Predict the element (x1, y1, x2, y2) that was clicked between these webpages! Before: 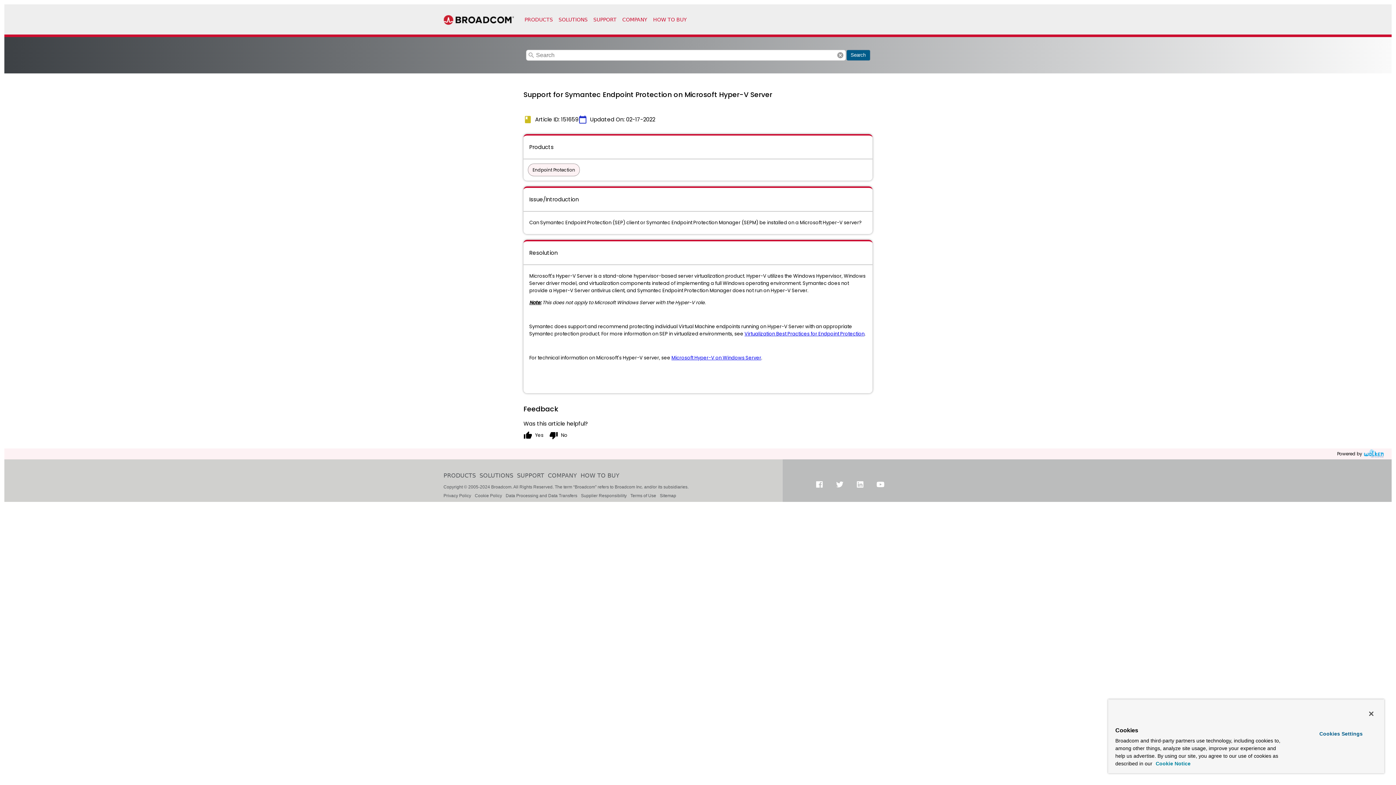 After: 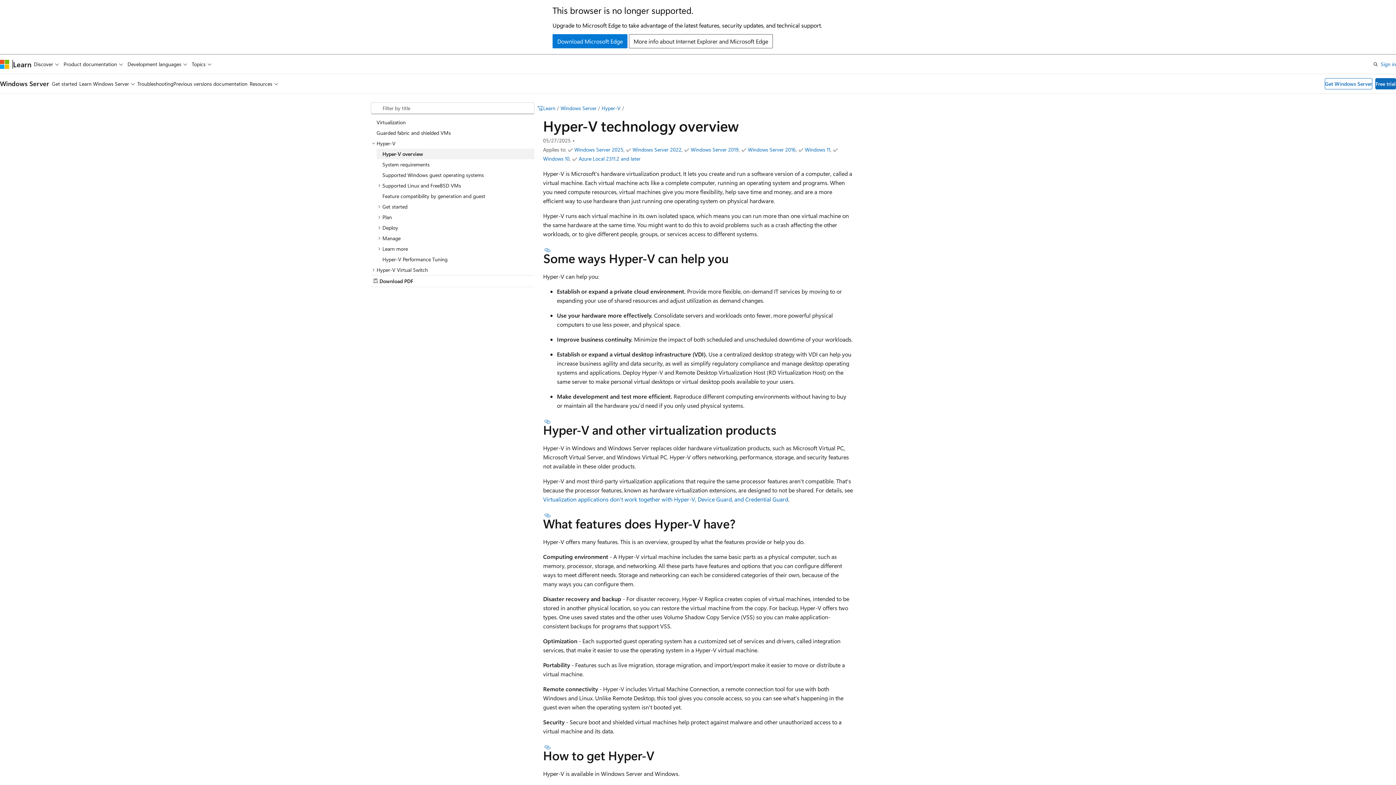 Action: label: Microsoft Hyper-V on Windows Server bbox: (671, 354, 761, 361)